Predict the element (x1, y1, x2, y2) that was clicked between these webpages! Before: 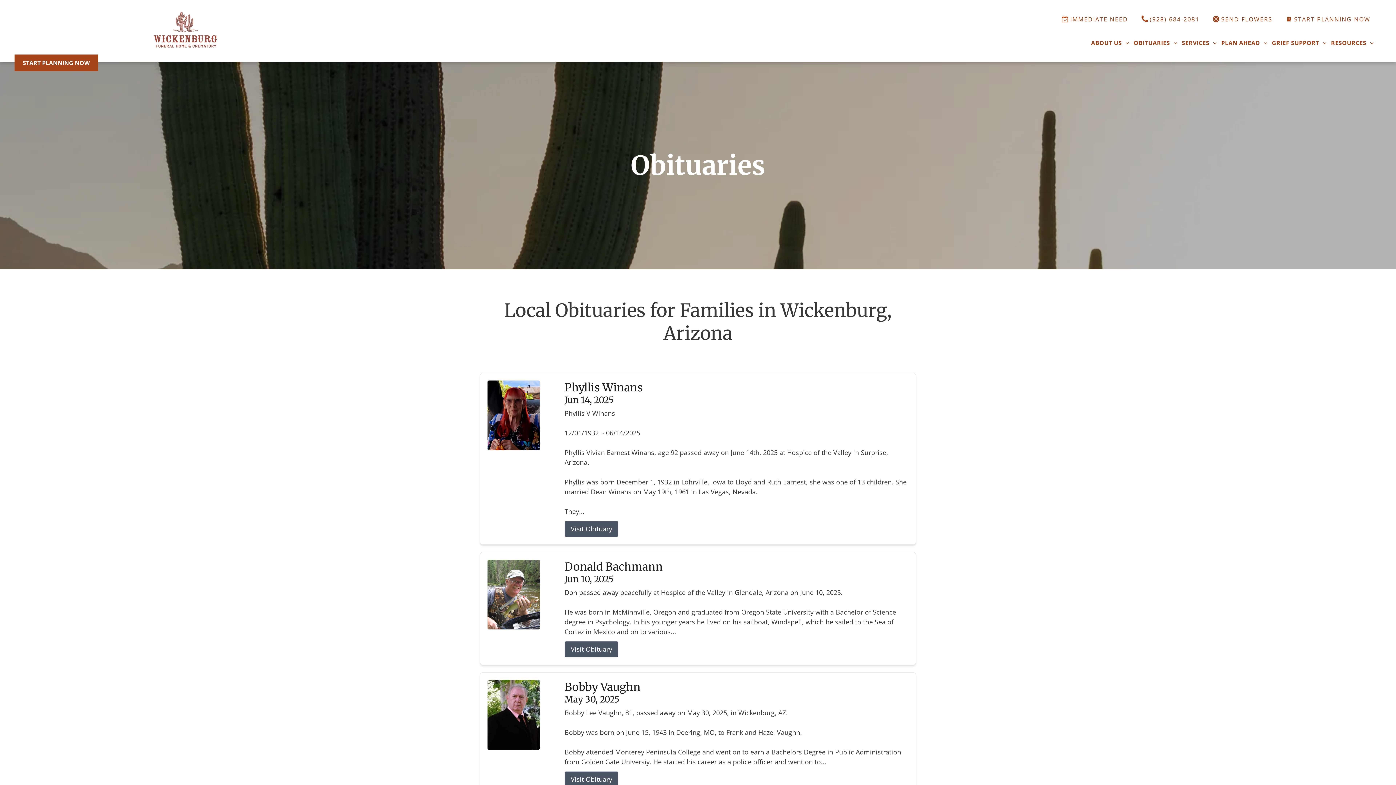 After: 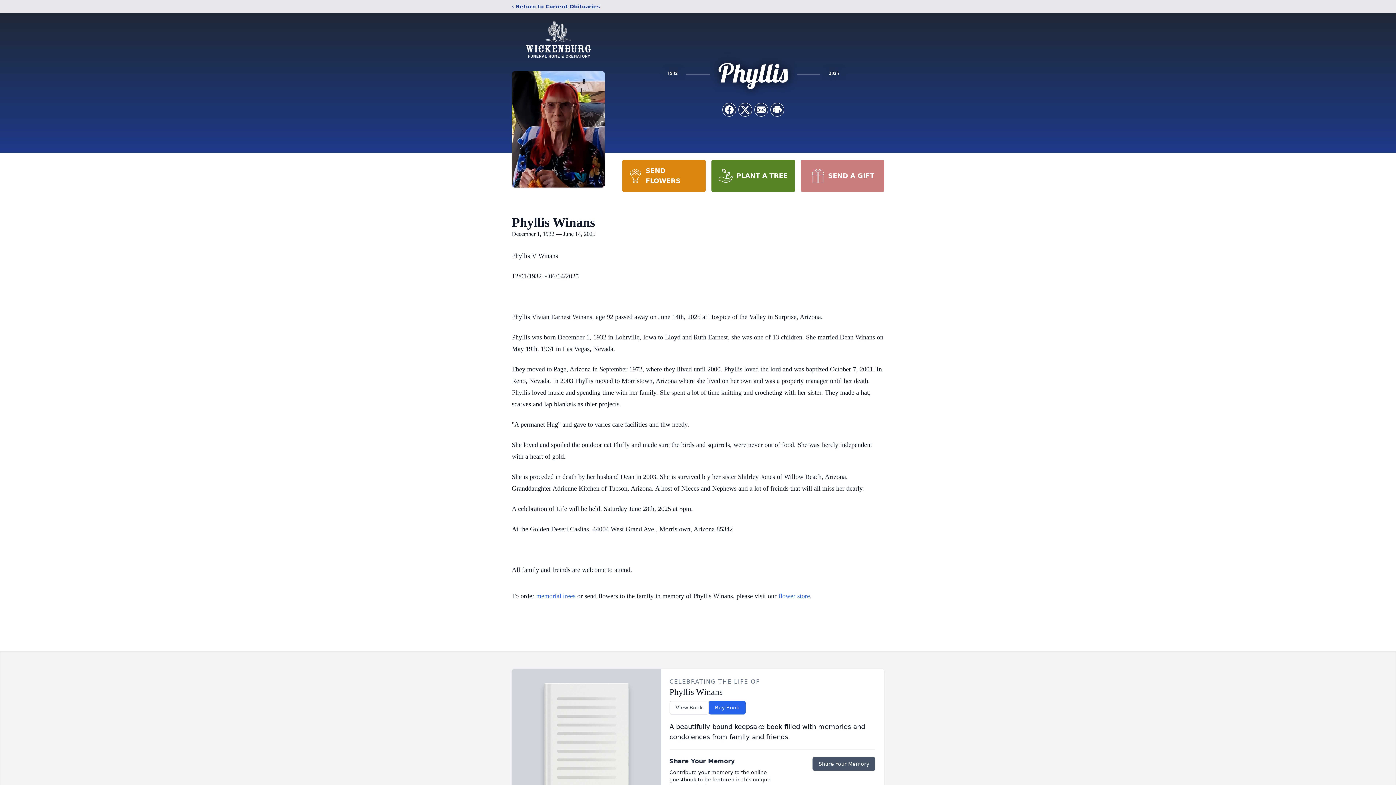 Action: bbox: (487, 380, 553, 450)